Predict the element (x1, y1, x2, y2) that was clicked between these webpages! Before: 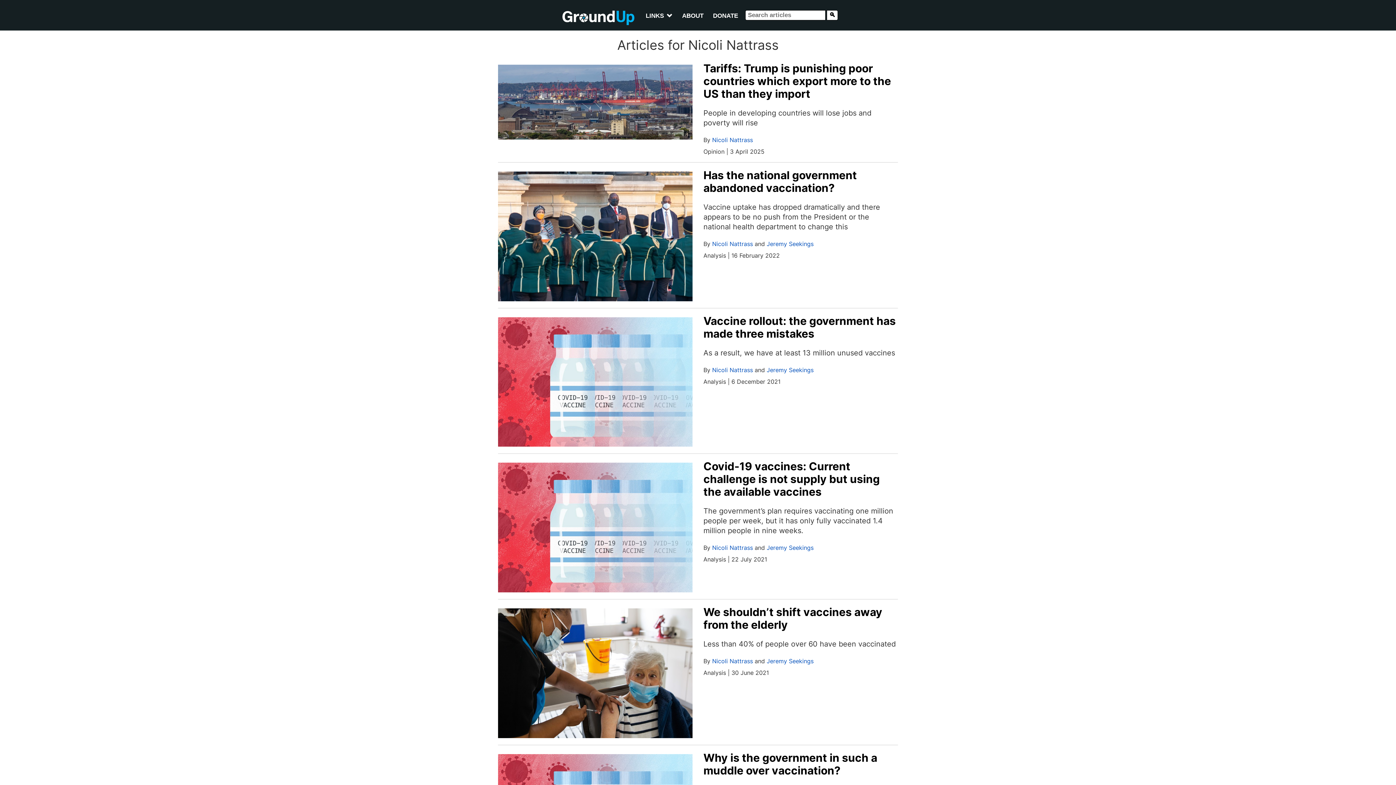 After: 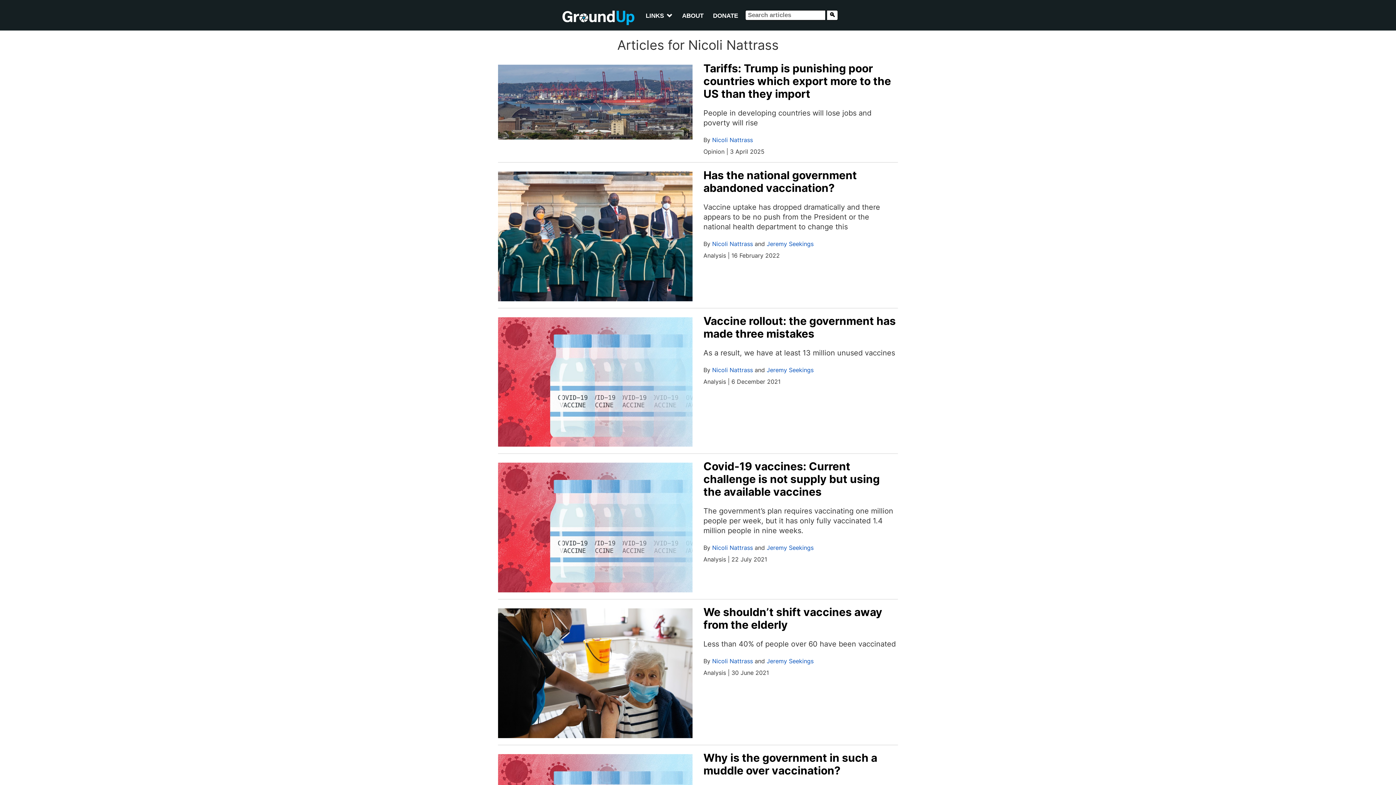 Action: label: Nicoli Nattrass bbox: (712, 544, 753, 551)